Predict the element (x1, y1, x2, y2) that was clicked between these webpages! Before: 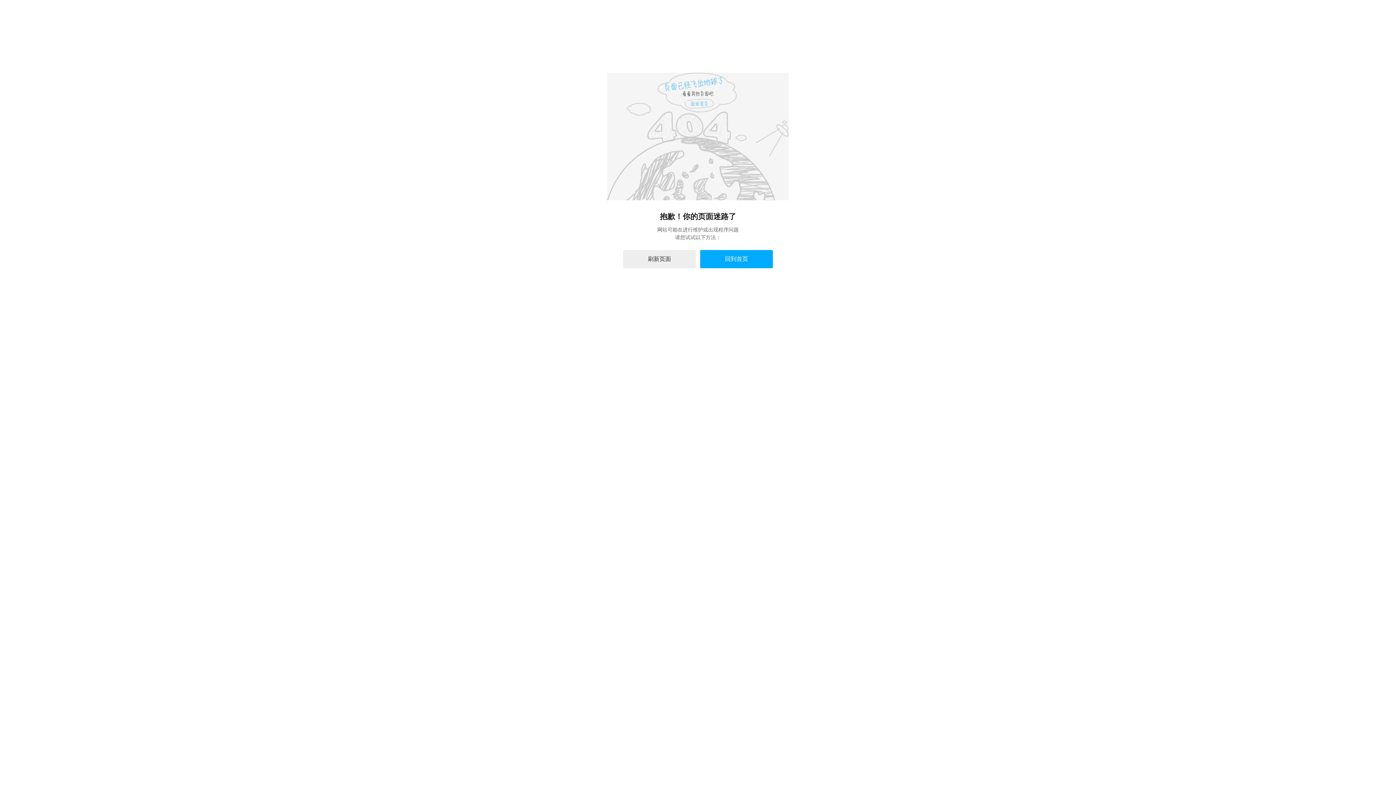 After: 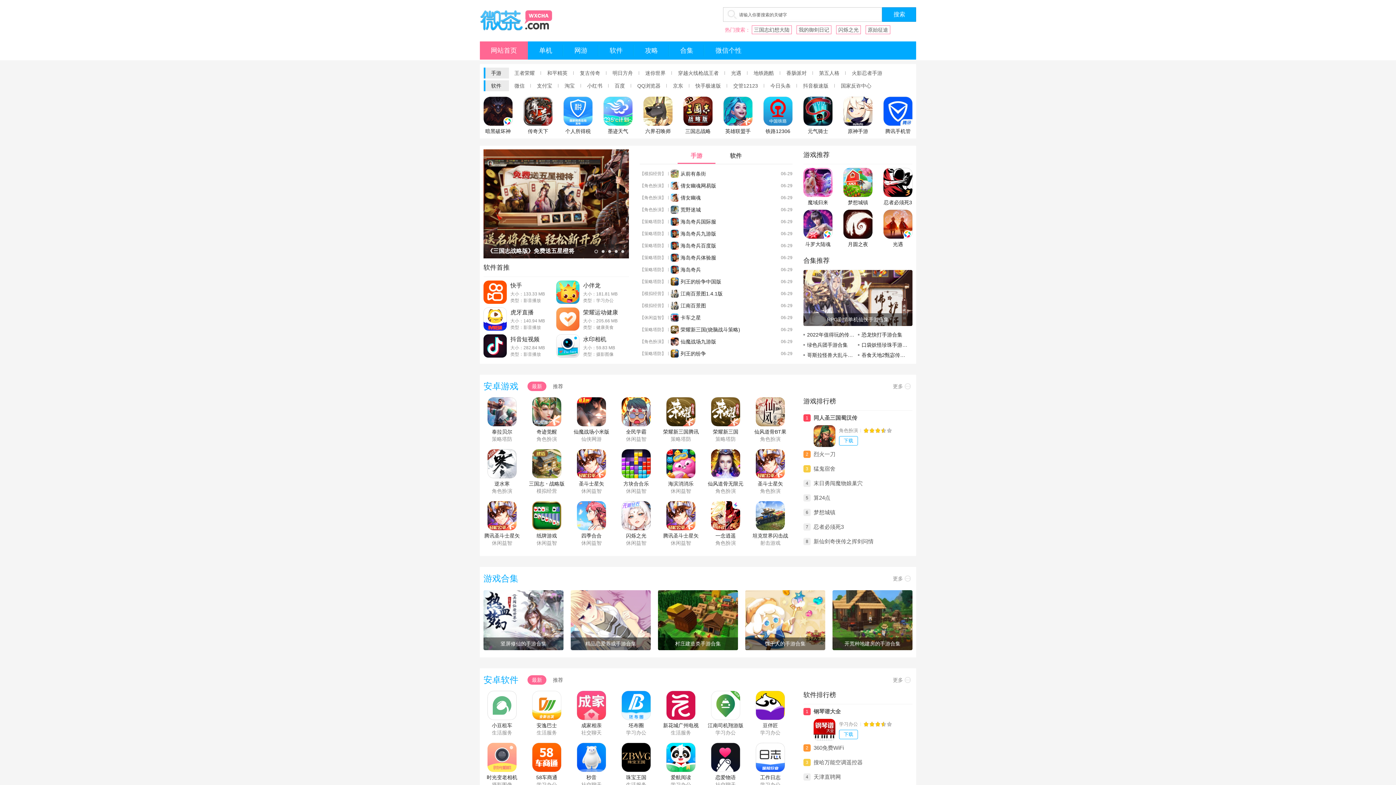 Action: bbox: (700, 250, 773, 268) label: 回到首页